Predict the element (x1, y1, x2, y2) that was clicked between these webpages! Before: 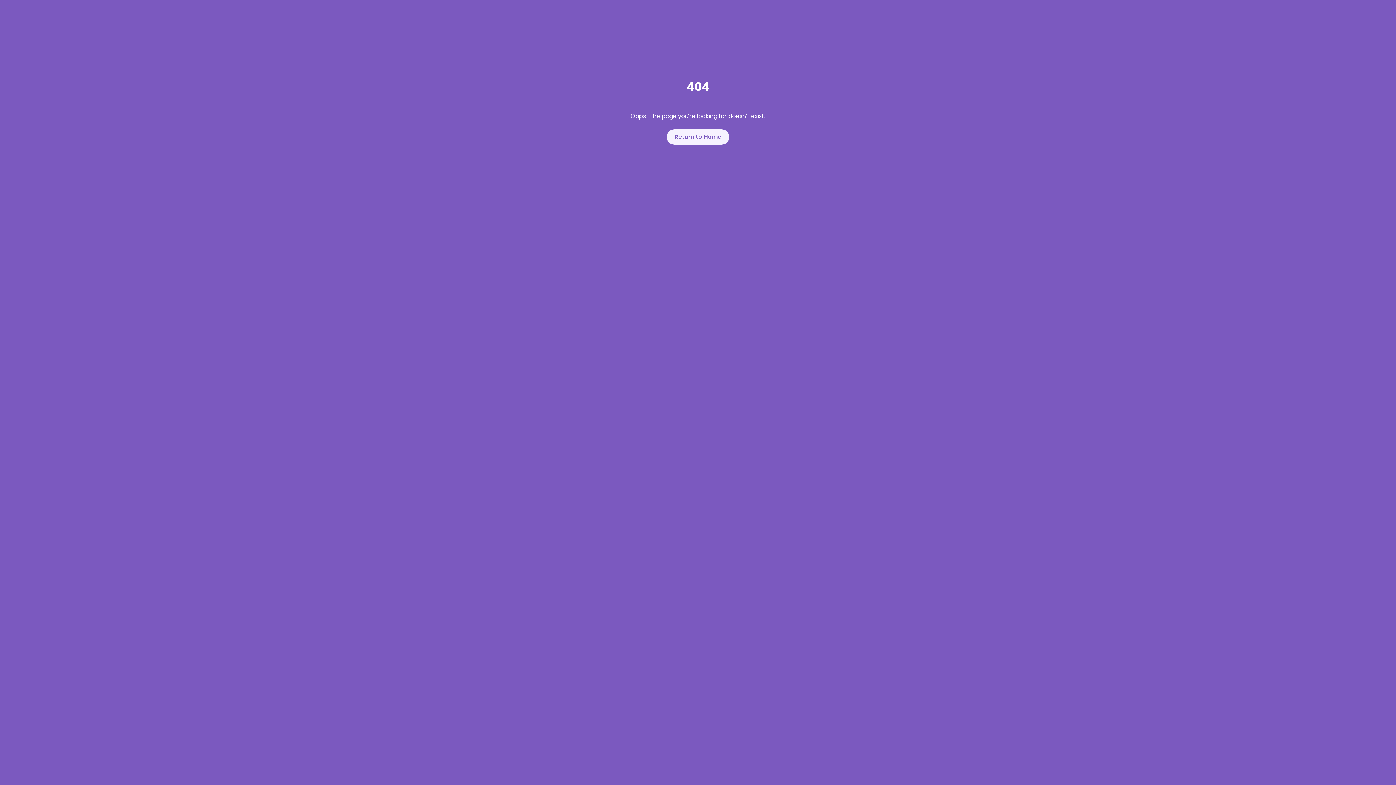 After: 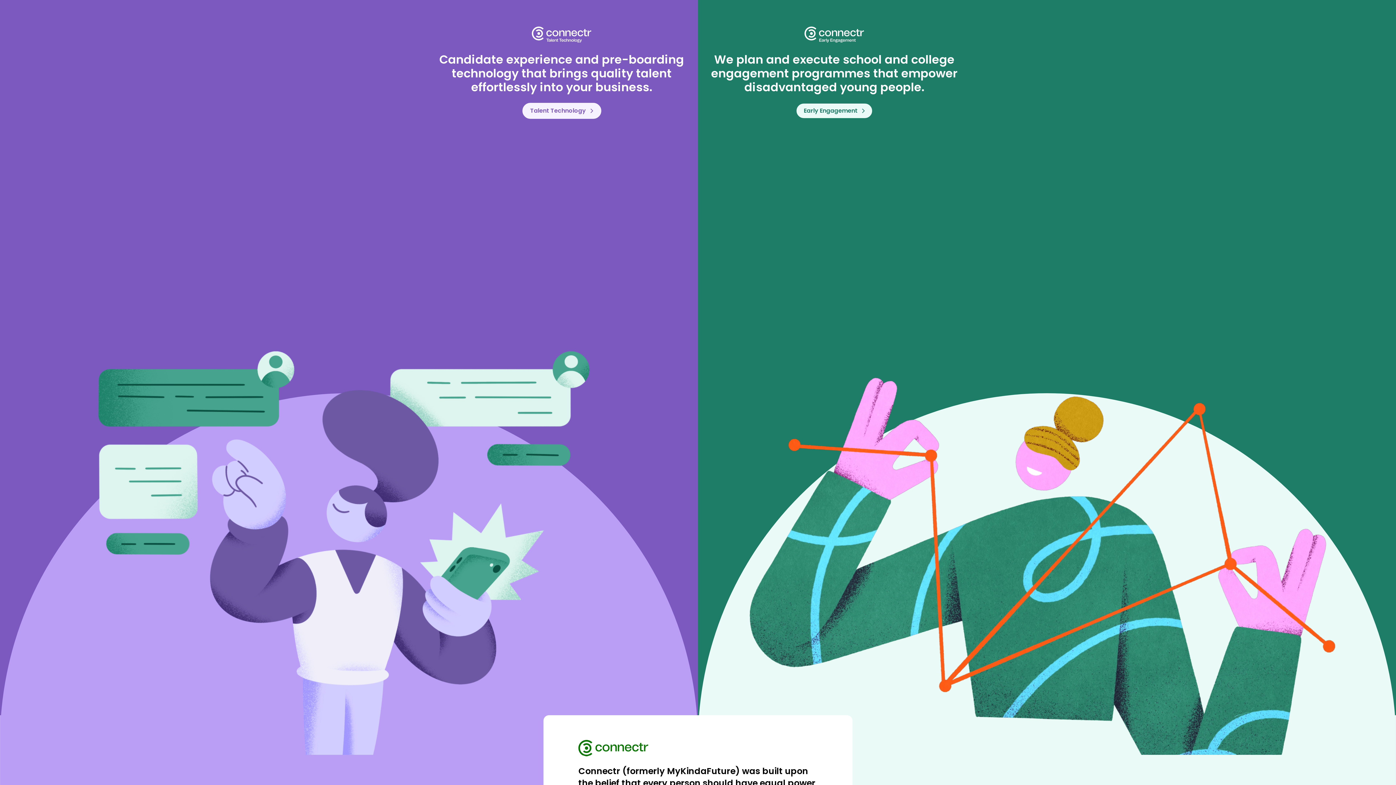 Action: bbox: (666, 129, 729, 144) label: Return to Home